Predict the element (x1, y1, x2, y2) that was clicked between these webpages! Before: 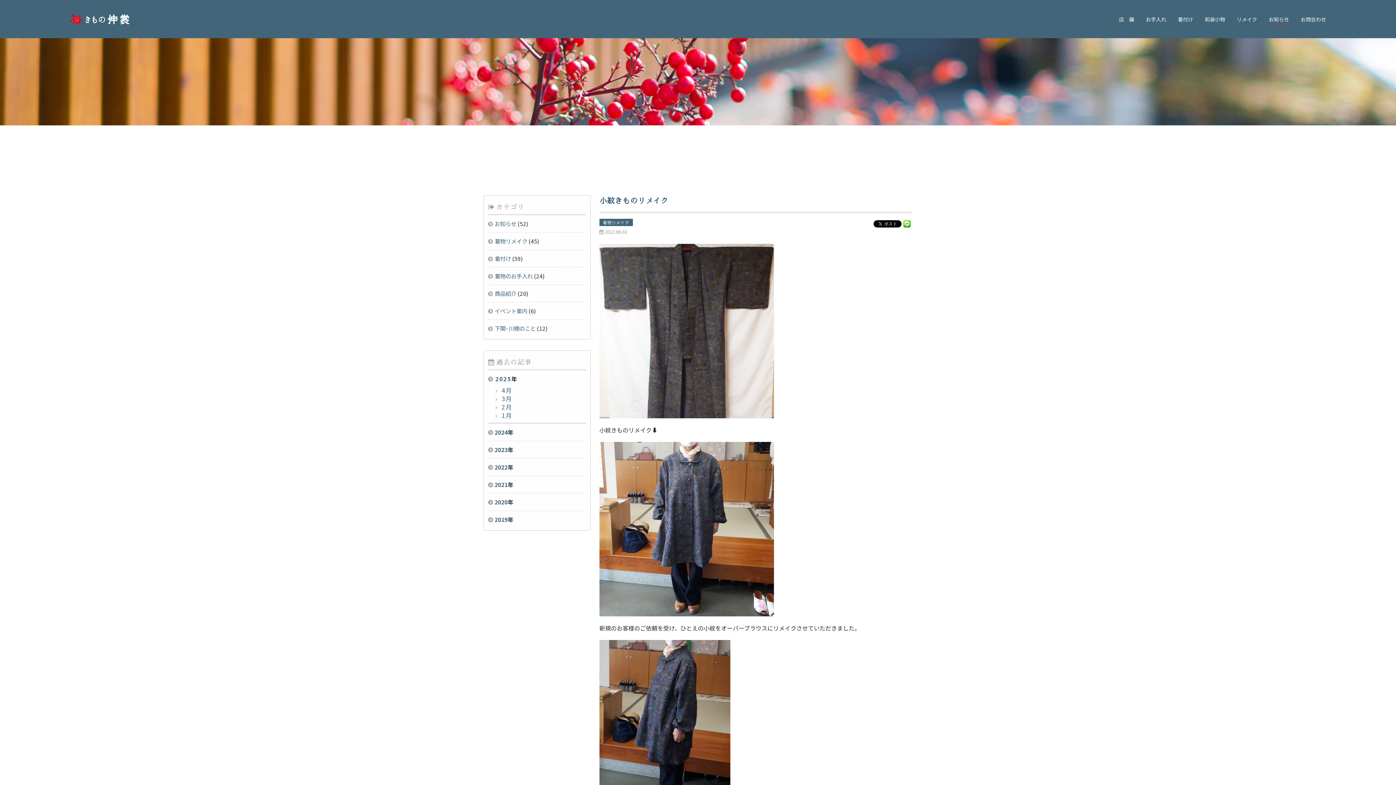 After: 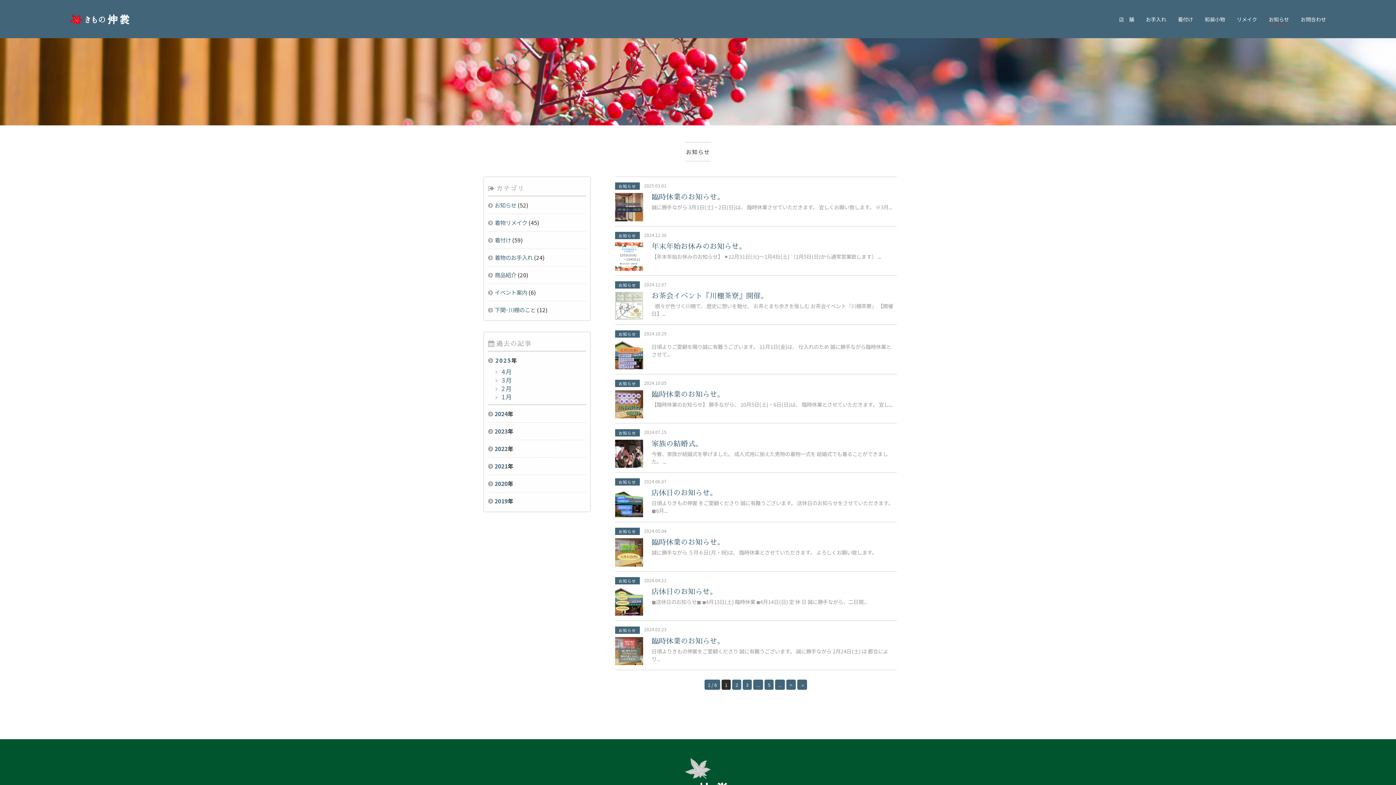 Action: label: お知らせ bbox: (494, 219, 516, 227)